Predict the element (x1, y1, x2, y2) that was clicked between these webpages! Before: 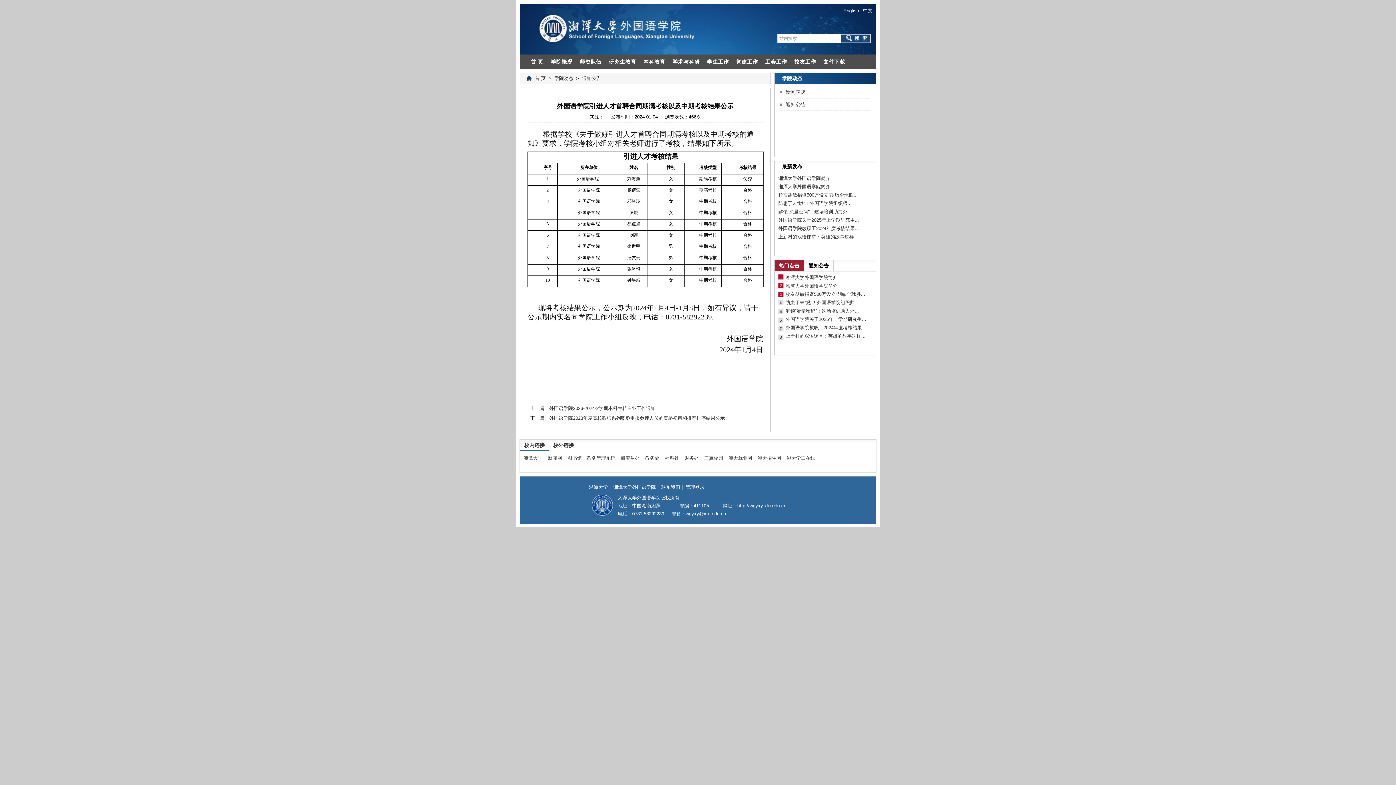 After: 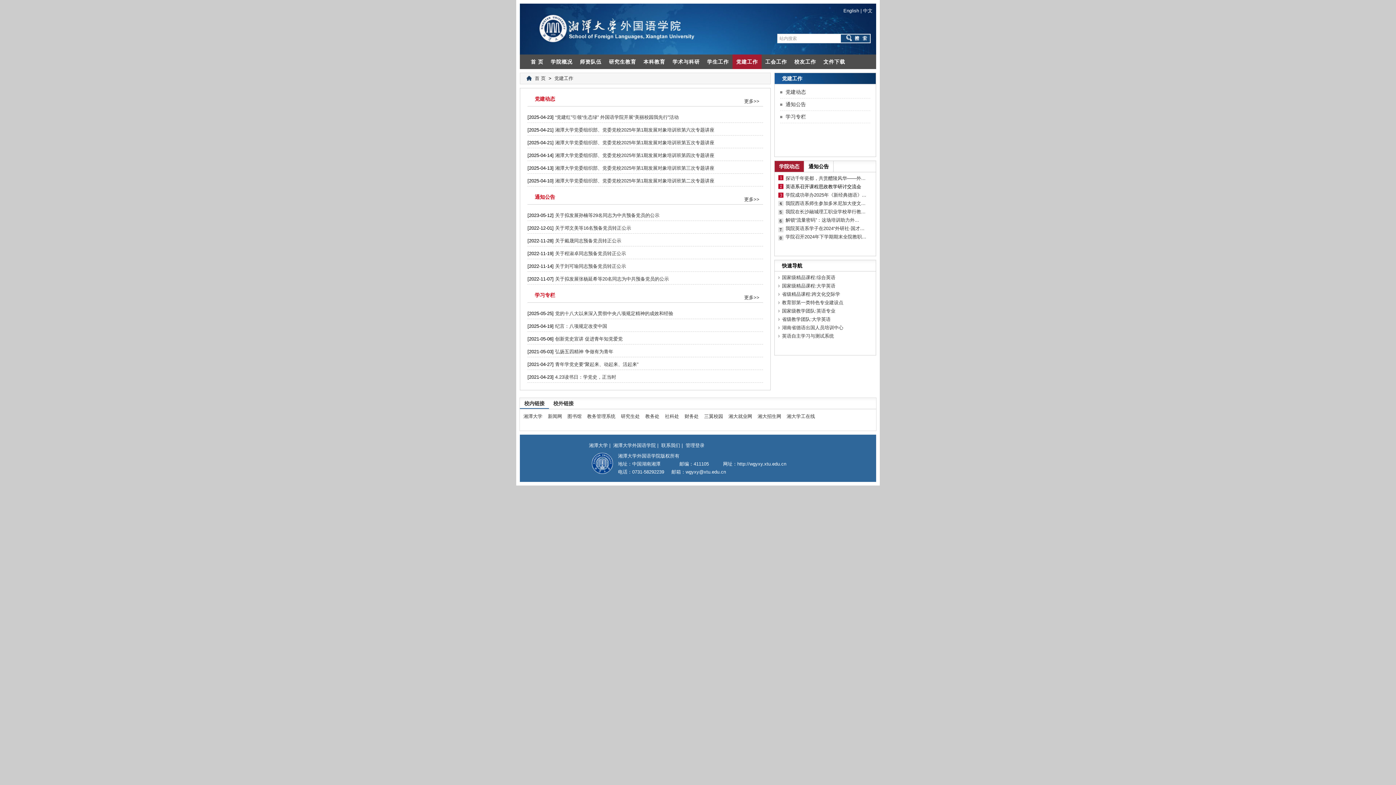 Action: bbox: (732, 54, 761, 69) label: 党建工作